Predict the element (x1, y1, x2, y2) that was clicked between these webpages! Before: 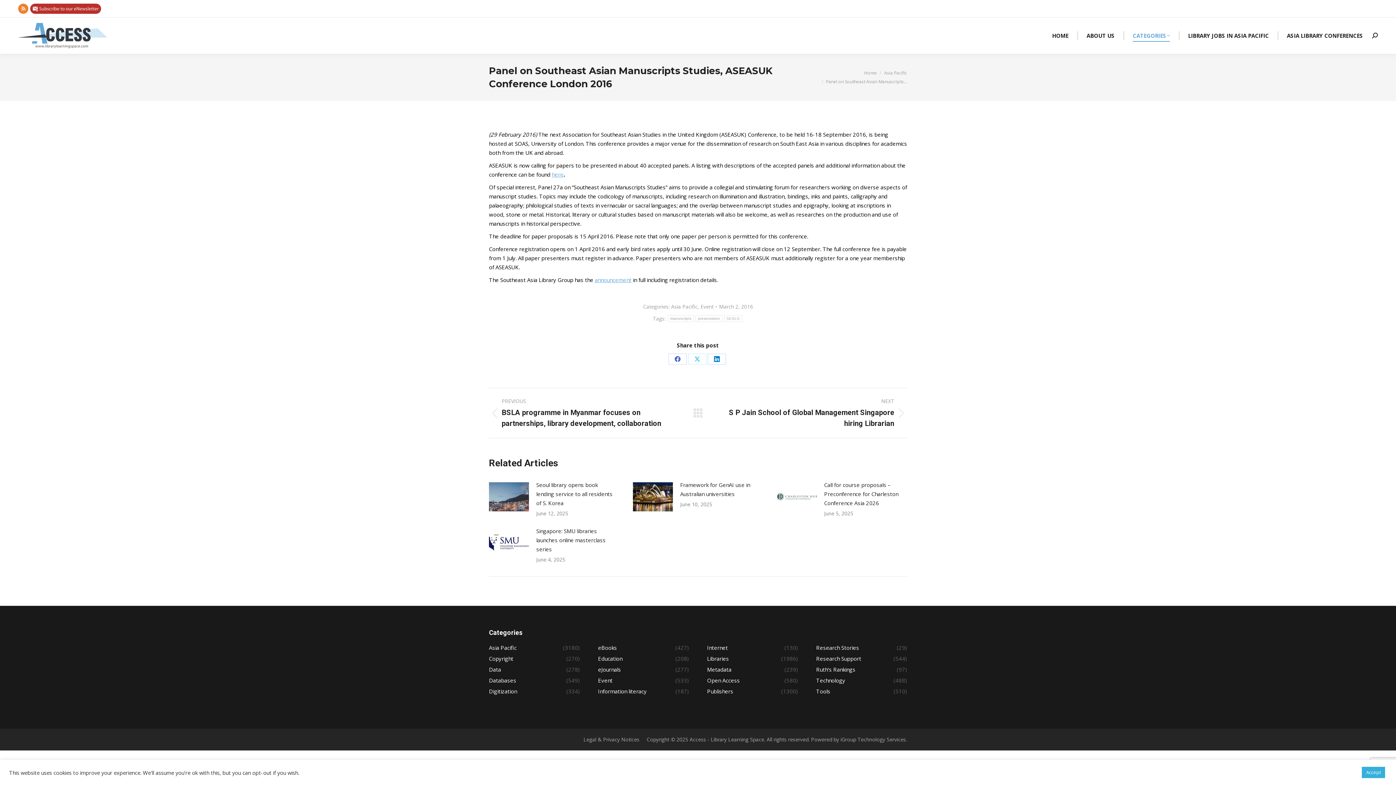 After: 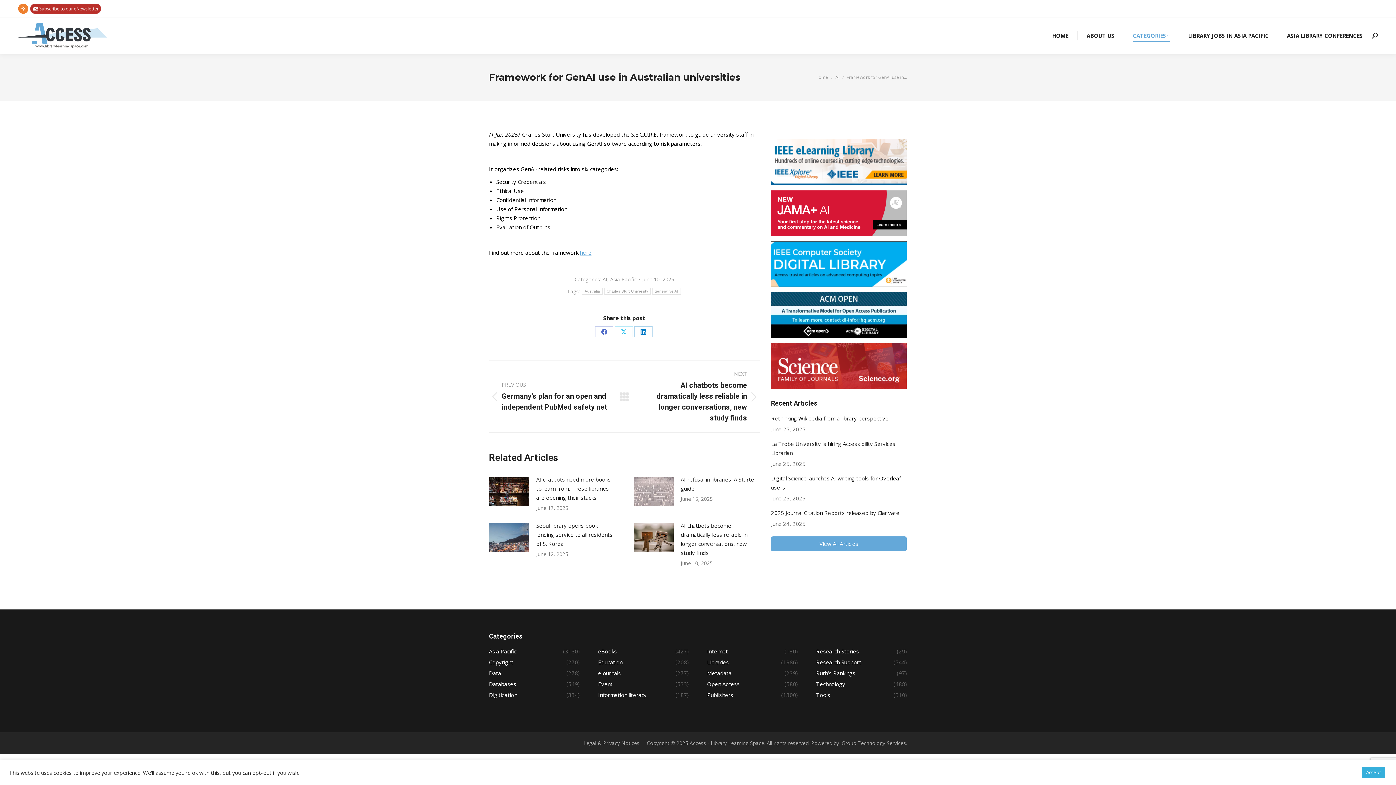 Action: label: Framework for GenAI use in Australian universities bbox: (680, 480, 758, 498)